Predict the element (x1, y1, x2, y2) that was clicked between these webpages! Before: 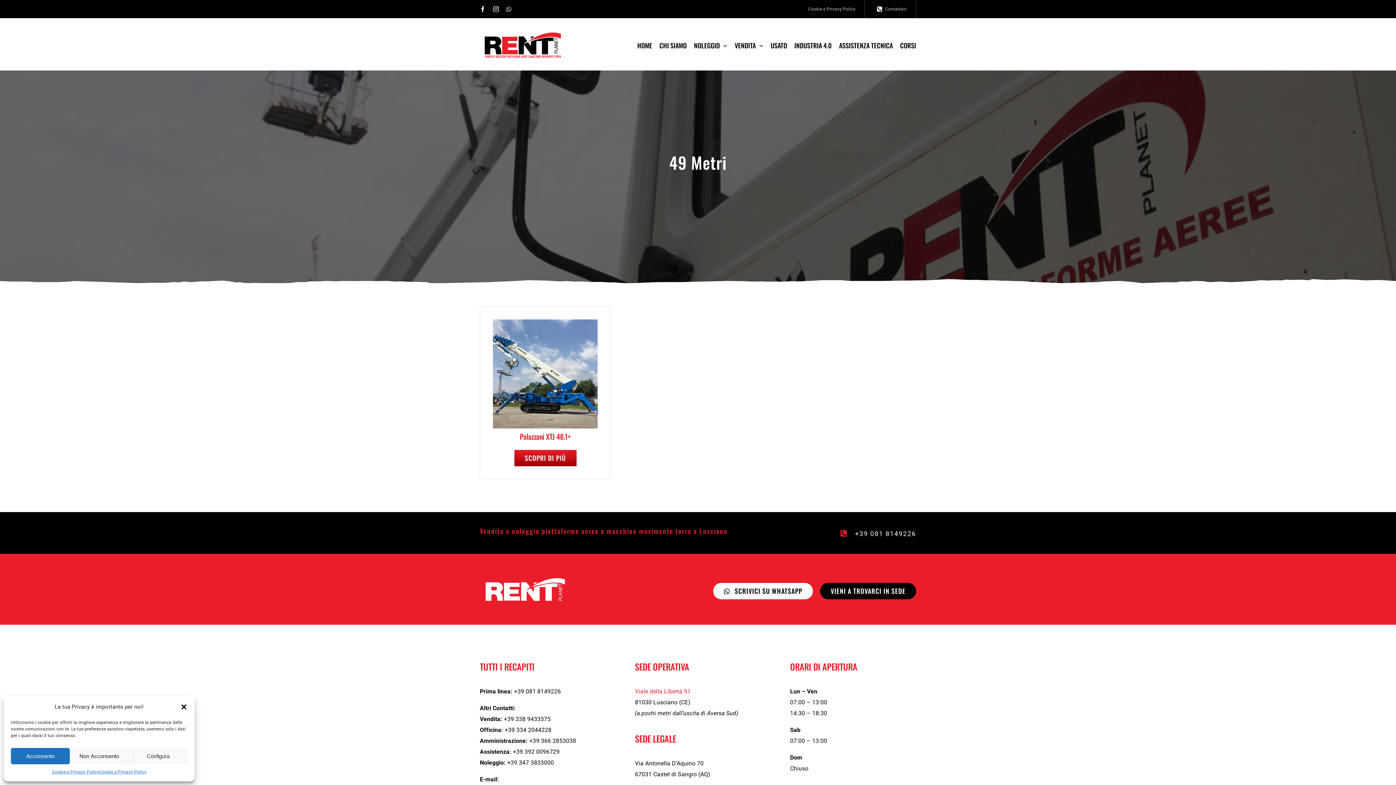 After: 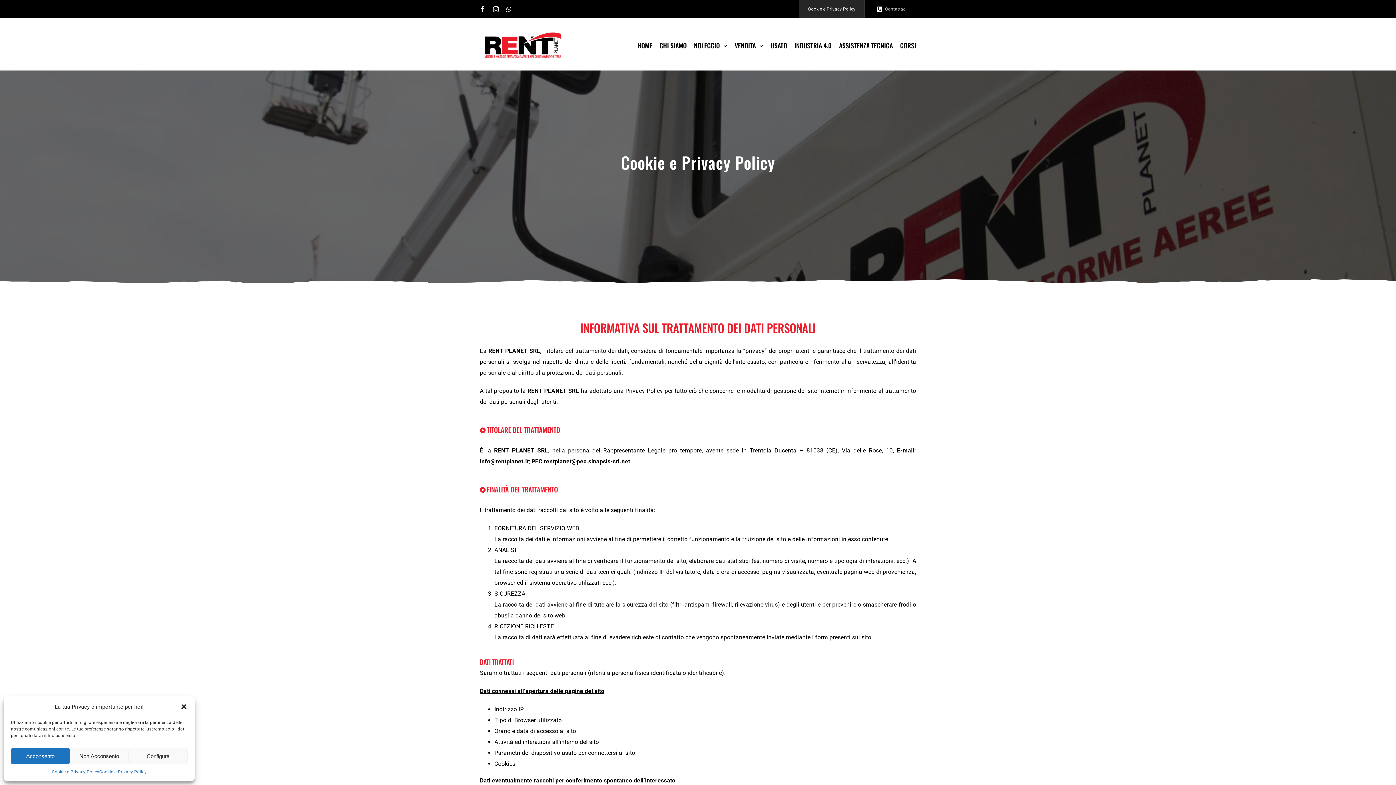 Action: label: Cookie e Privacy Policy bbox: (99, 768, 146, 776)